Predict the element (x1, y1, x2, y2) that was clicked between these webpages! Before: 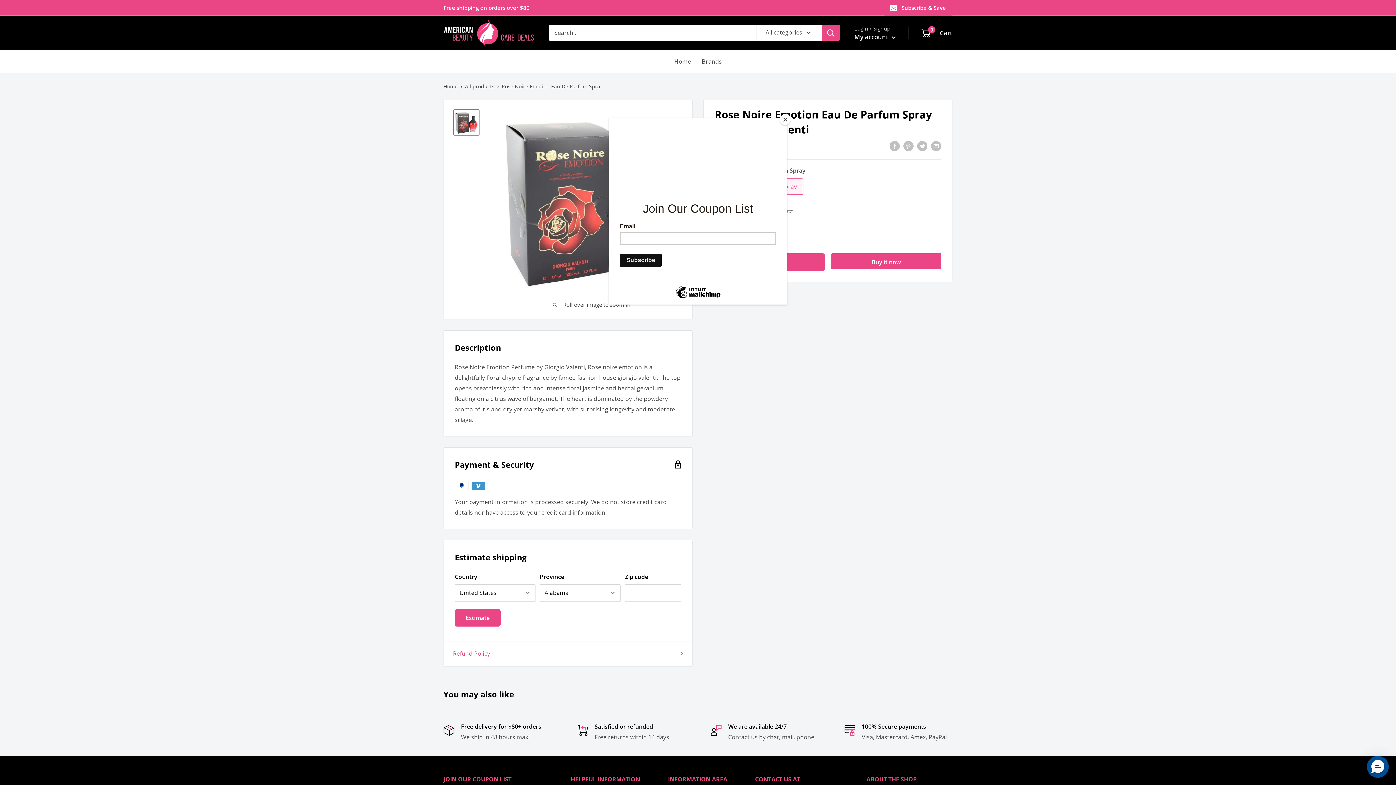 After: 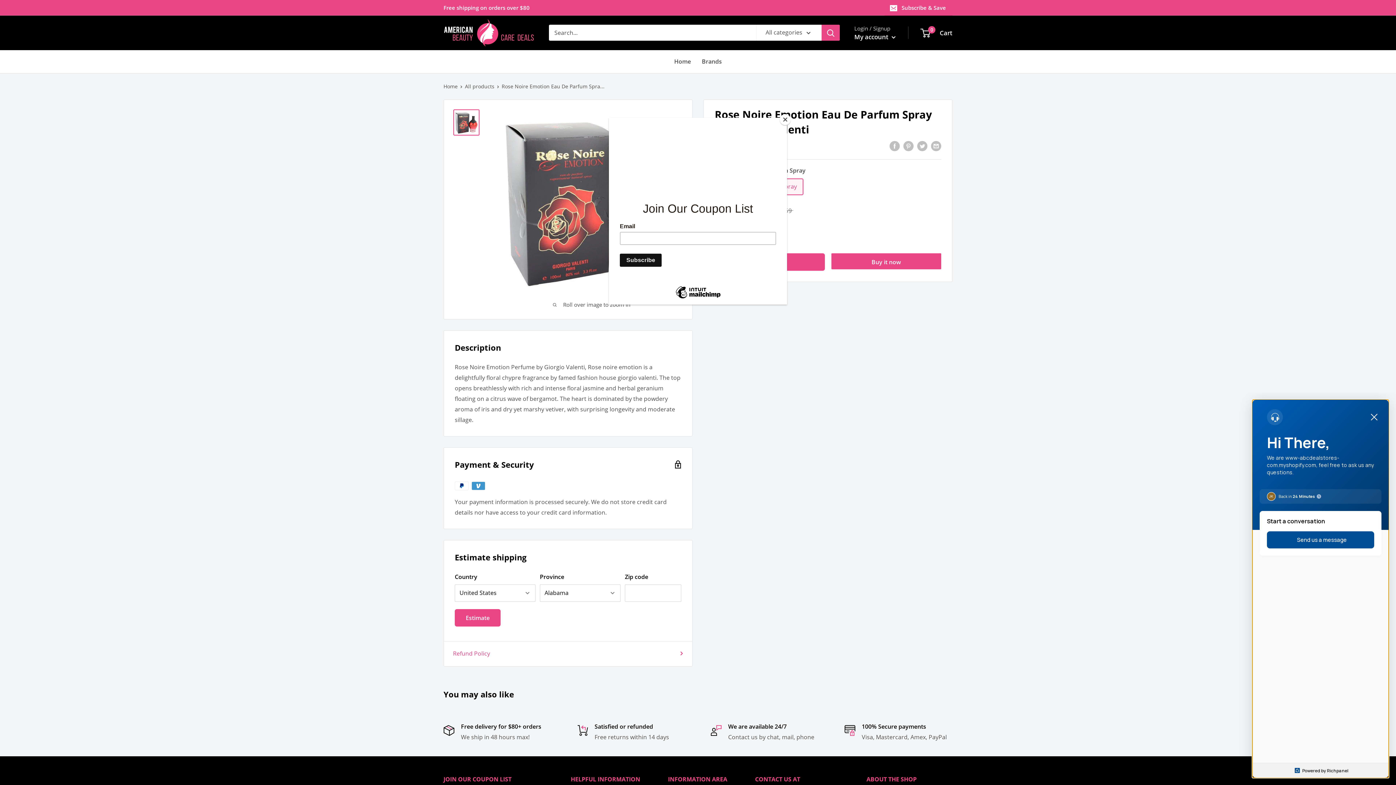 Action: bbox: (1367, 756, 1389, 778) label: Messenger Dummy Widget